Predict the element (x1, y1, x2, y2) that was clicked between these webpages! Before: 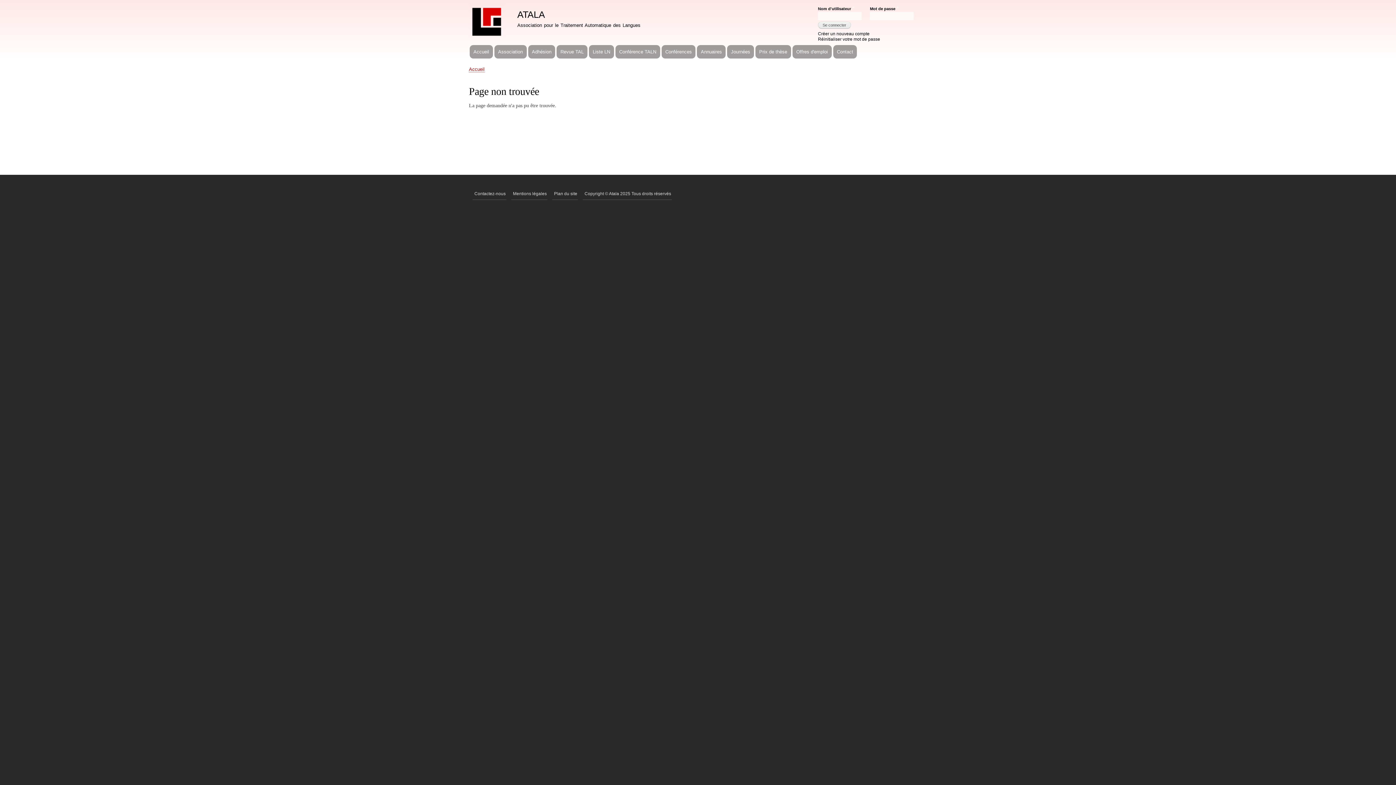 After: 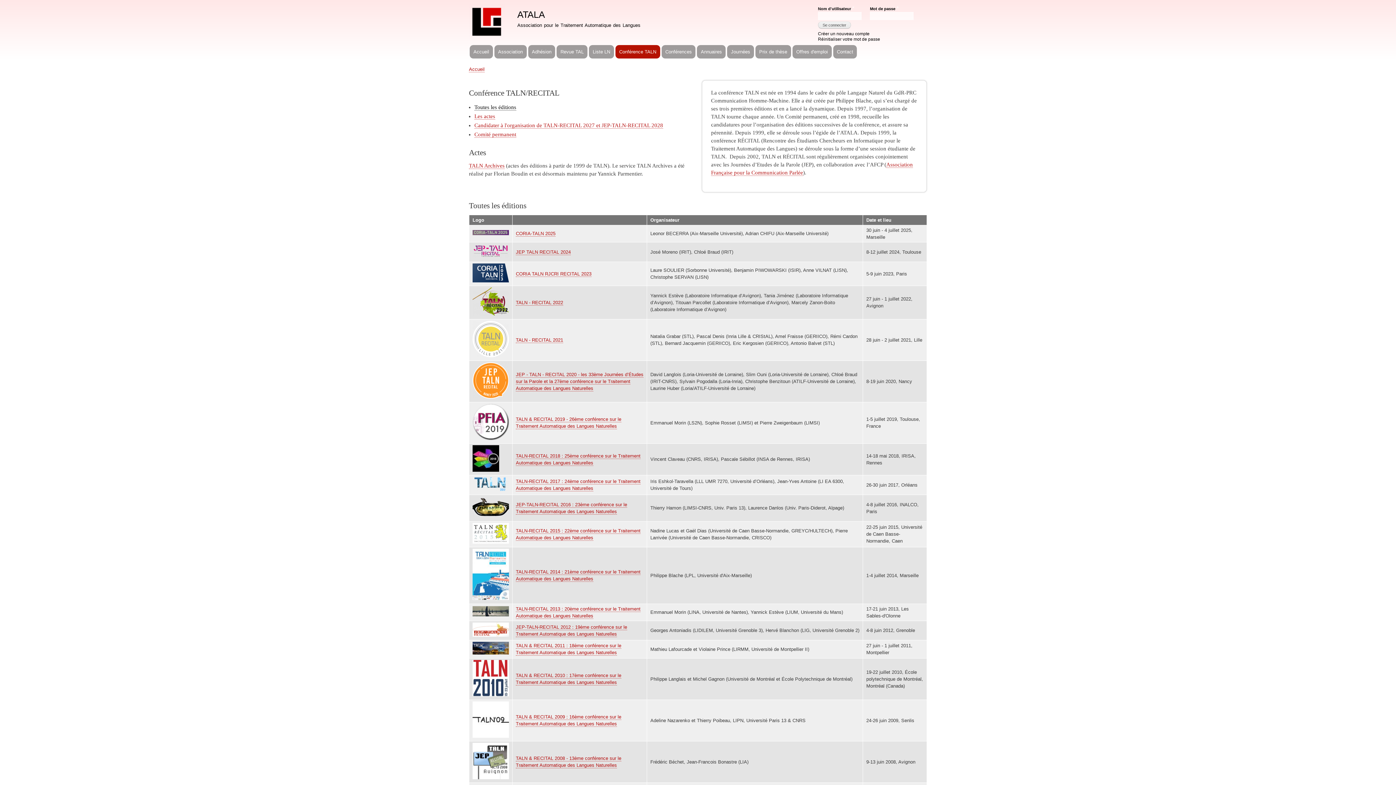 Action: bbox: (615, 45, 660, 58) label: Conférence TALN